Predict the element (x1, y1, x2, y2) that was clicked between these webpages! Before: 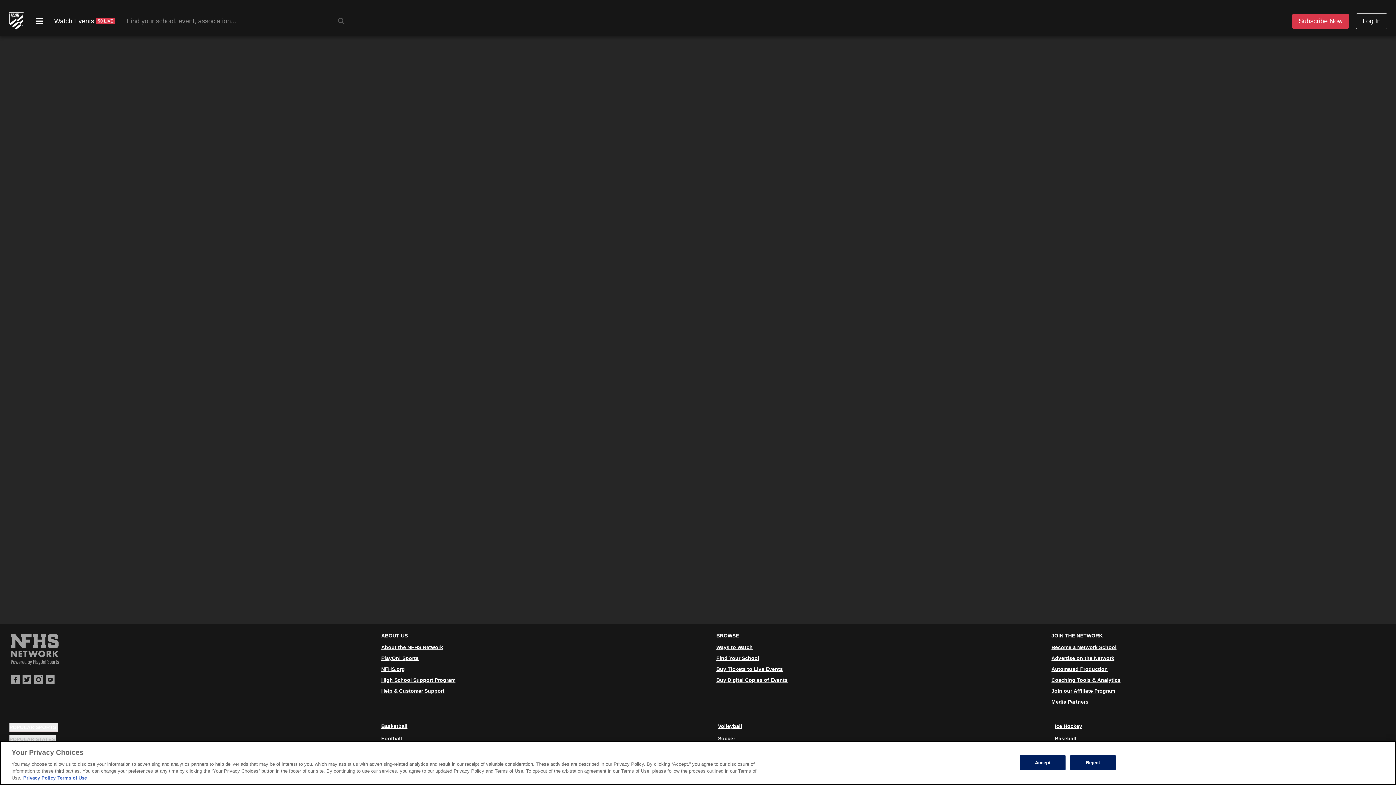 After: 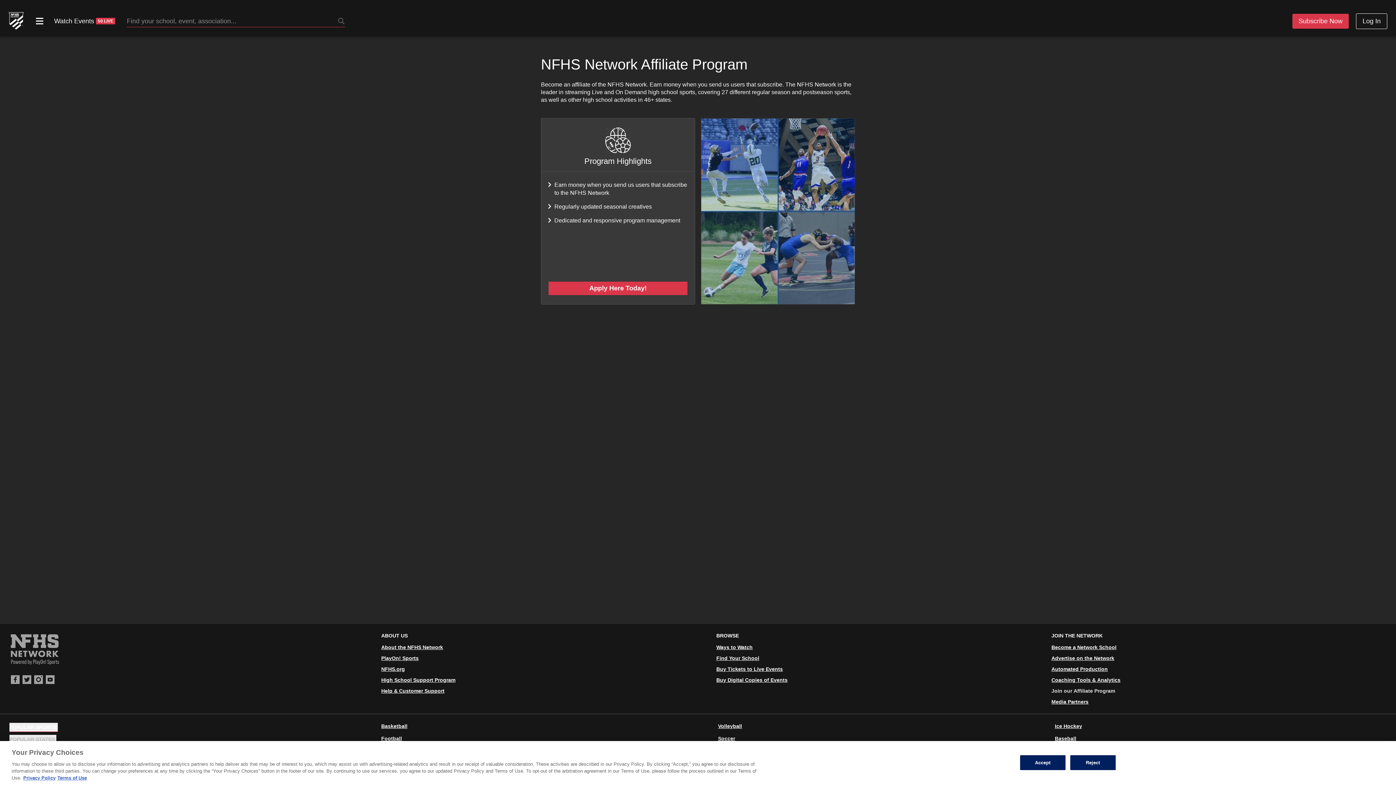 Action: bbox: (1051, 688, 1115, 694) label: Join our Affiliate Program